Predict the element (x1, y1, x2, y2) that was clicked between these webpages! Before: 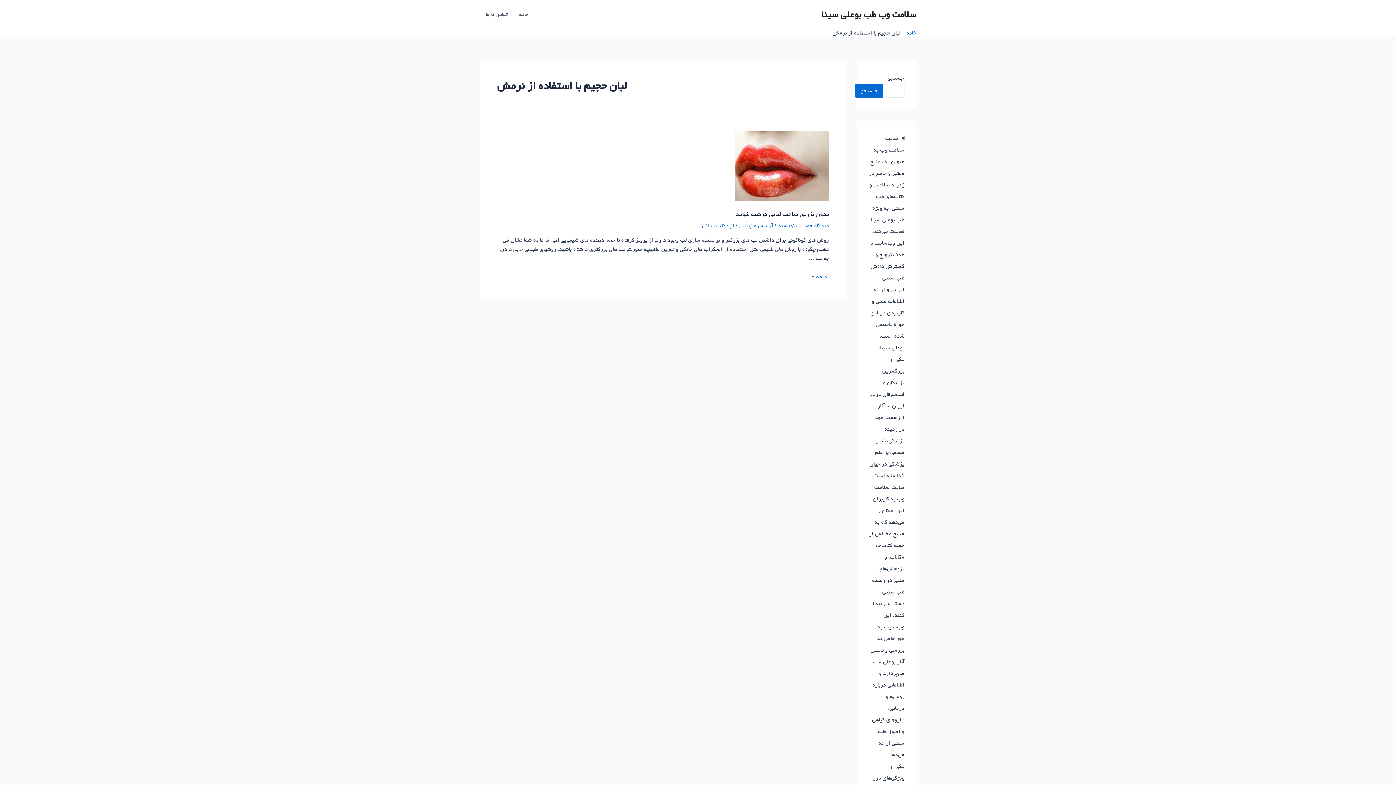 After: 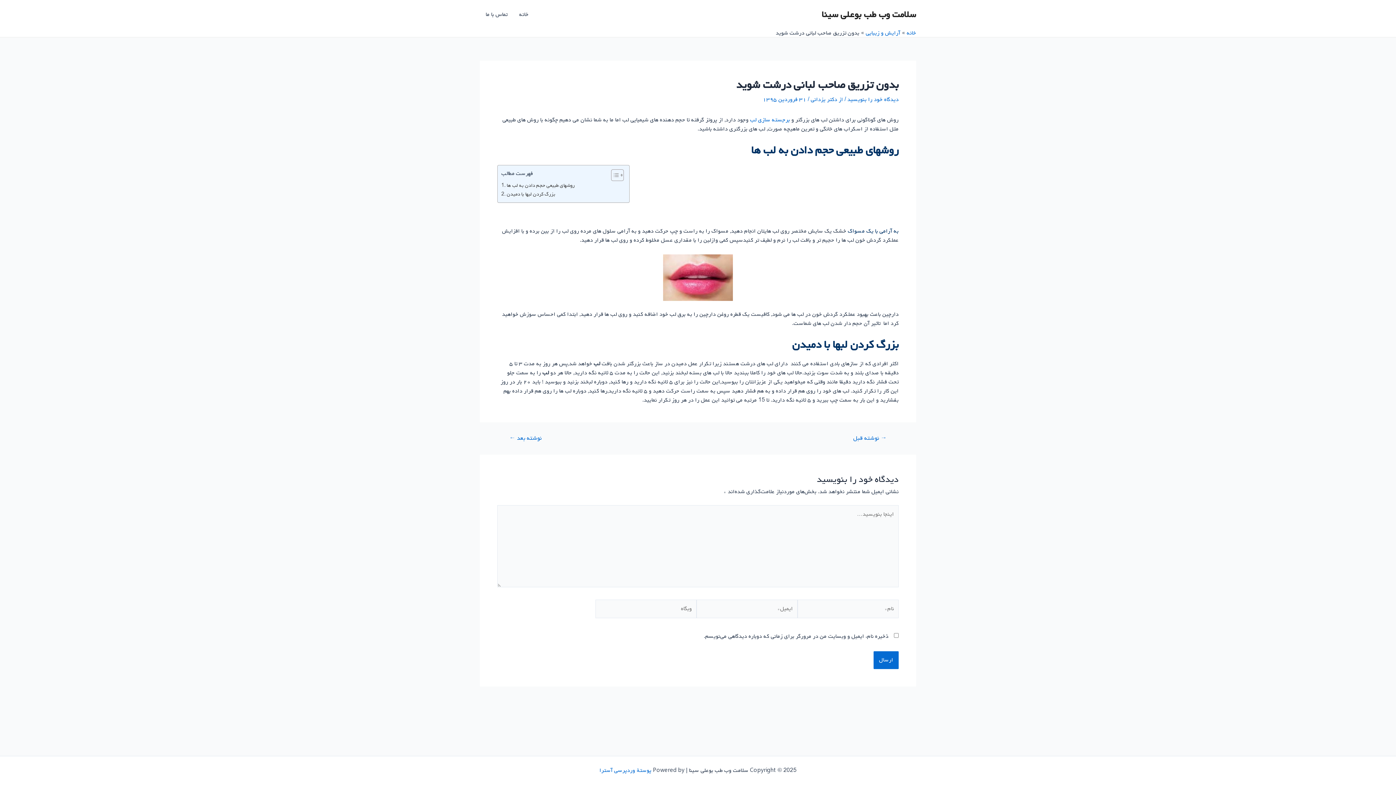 Action: label: بدون تزریق صاحب لبانی درشت شوید bbox: (736, 209, 829, 219)